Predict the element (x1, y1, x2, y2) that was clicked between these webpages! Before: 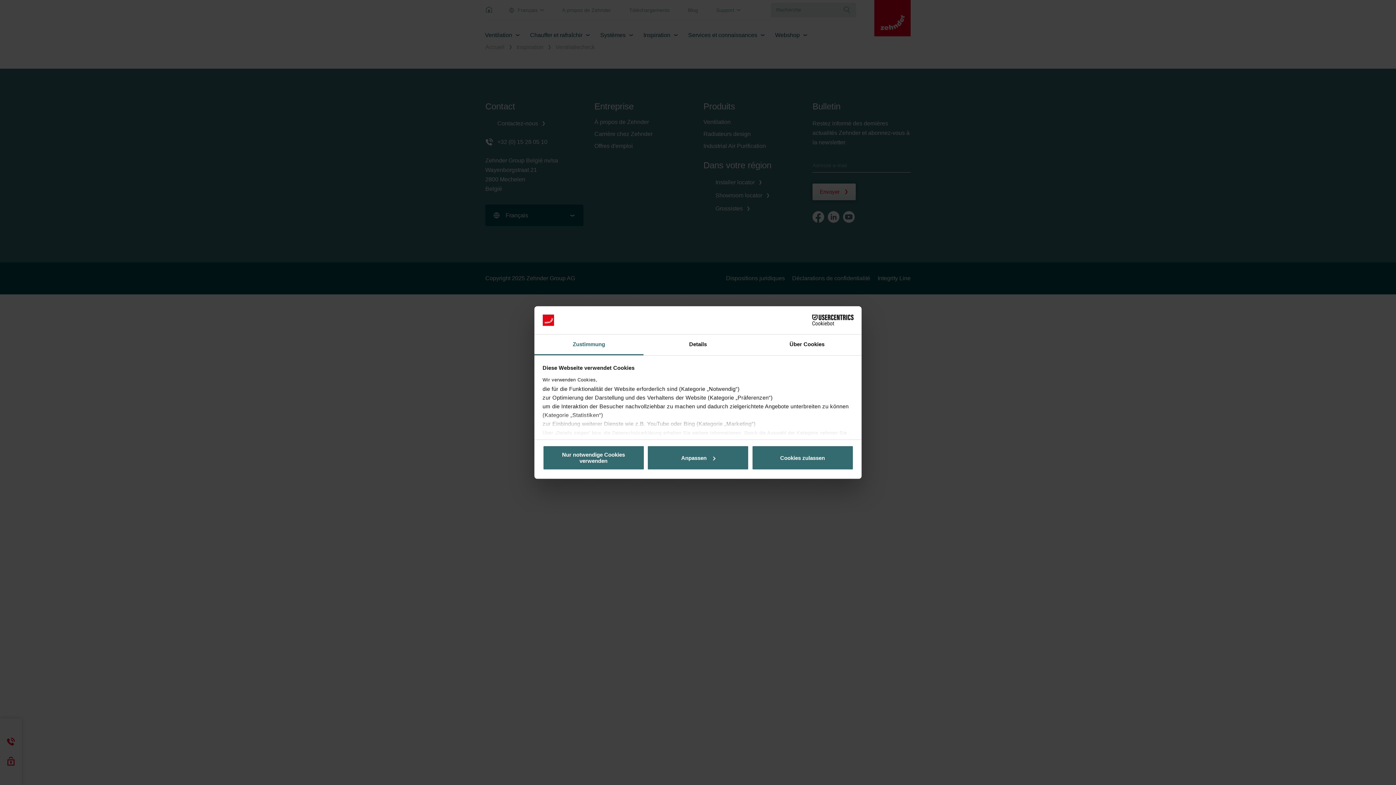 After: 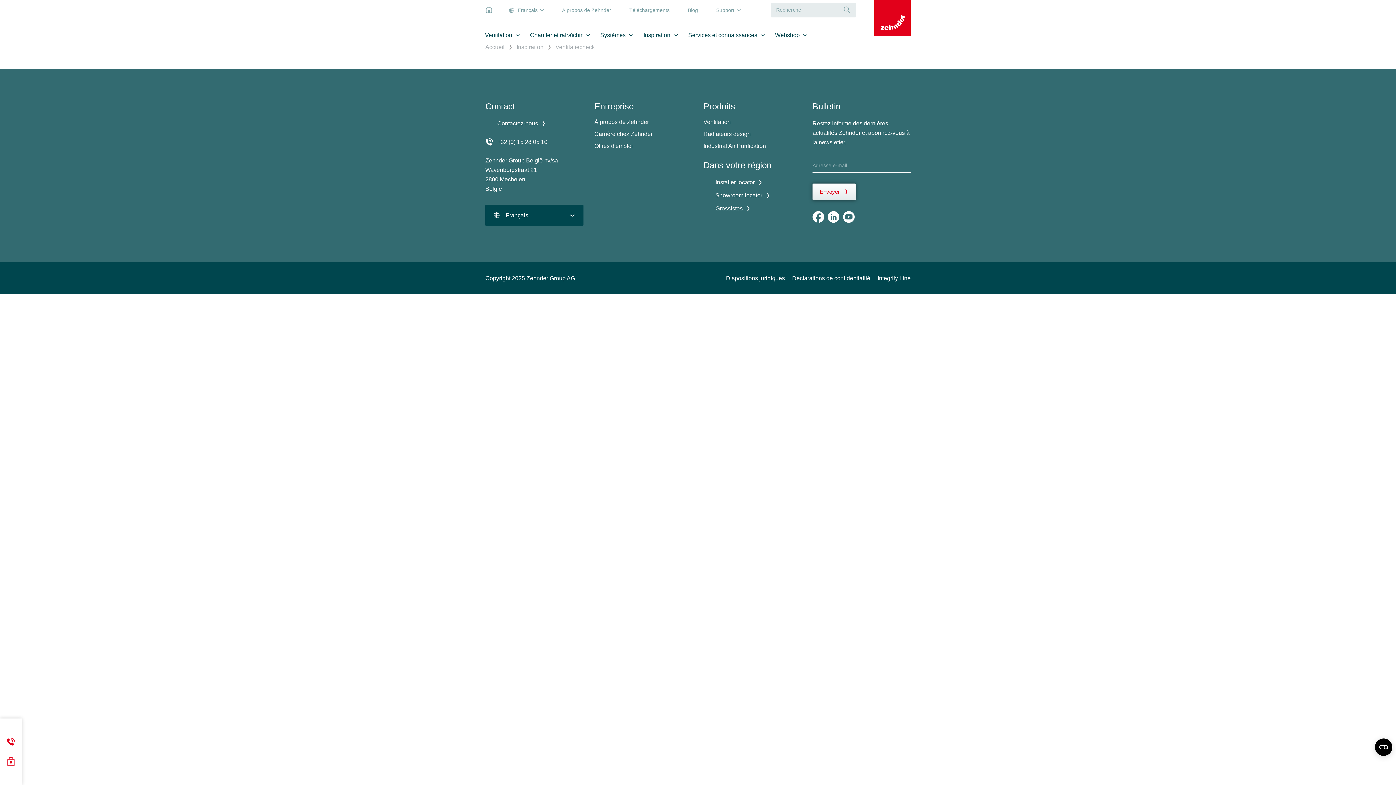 Action: bbox: (542, 445, 644, 470) label: Nur notwendige Cookies verwenden